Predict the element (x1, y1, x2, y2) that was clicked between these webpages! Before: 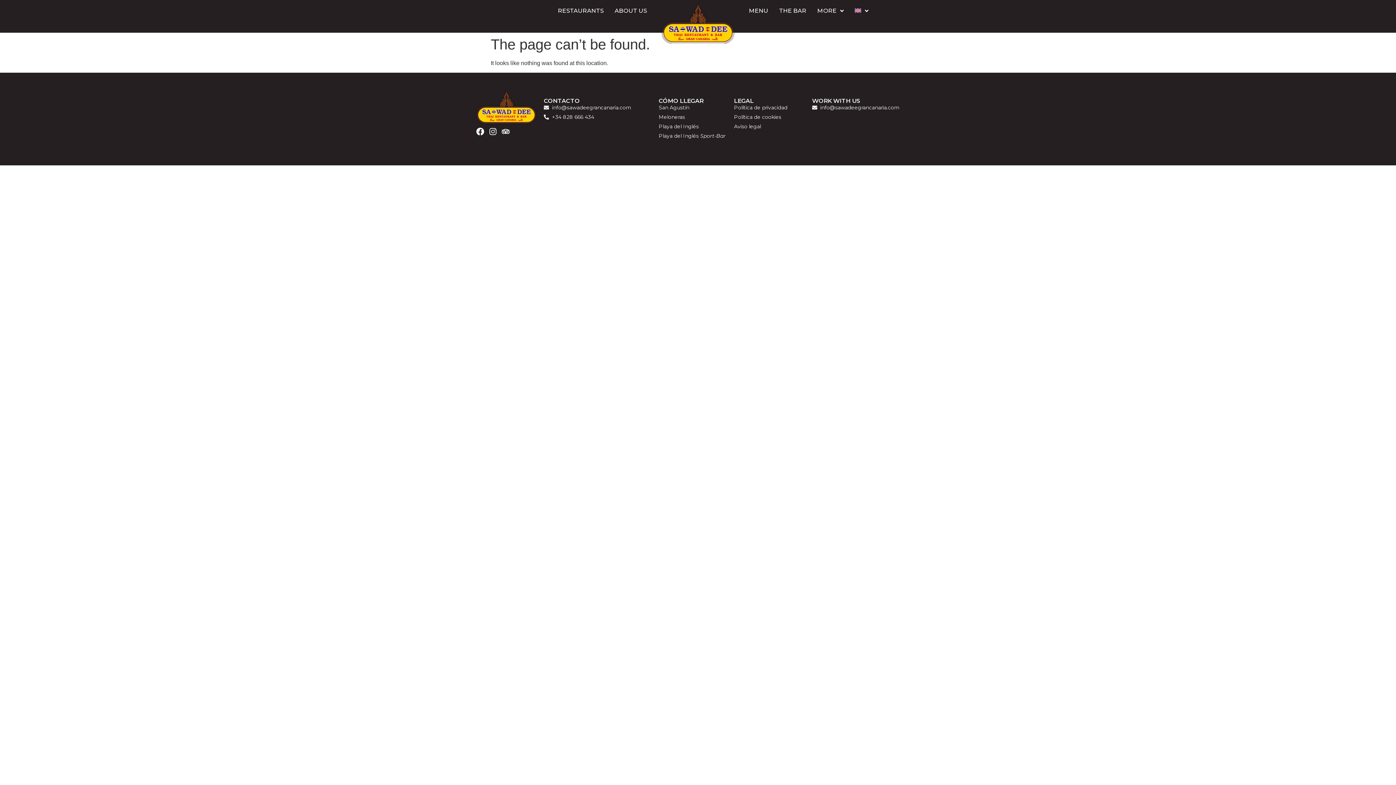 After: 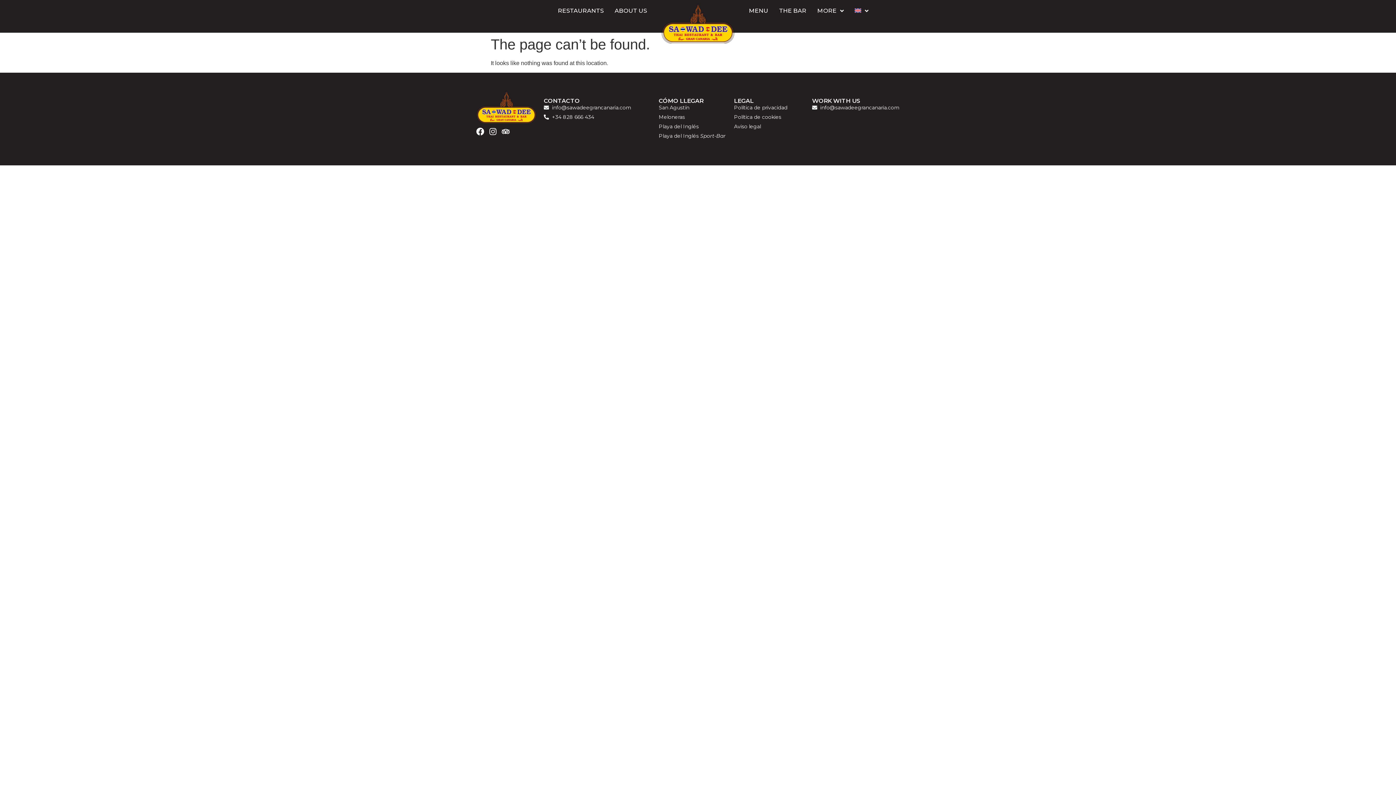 Action: bbox: (544, 103, 651, 111) label: info@sawadeegrancanaria.com